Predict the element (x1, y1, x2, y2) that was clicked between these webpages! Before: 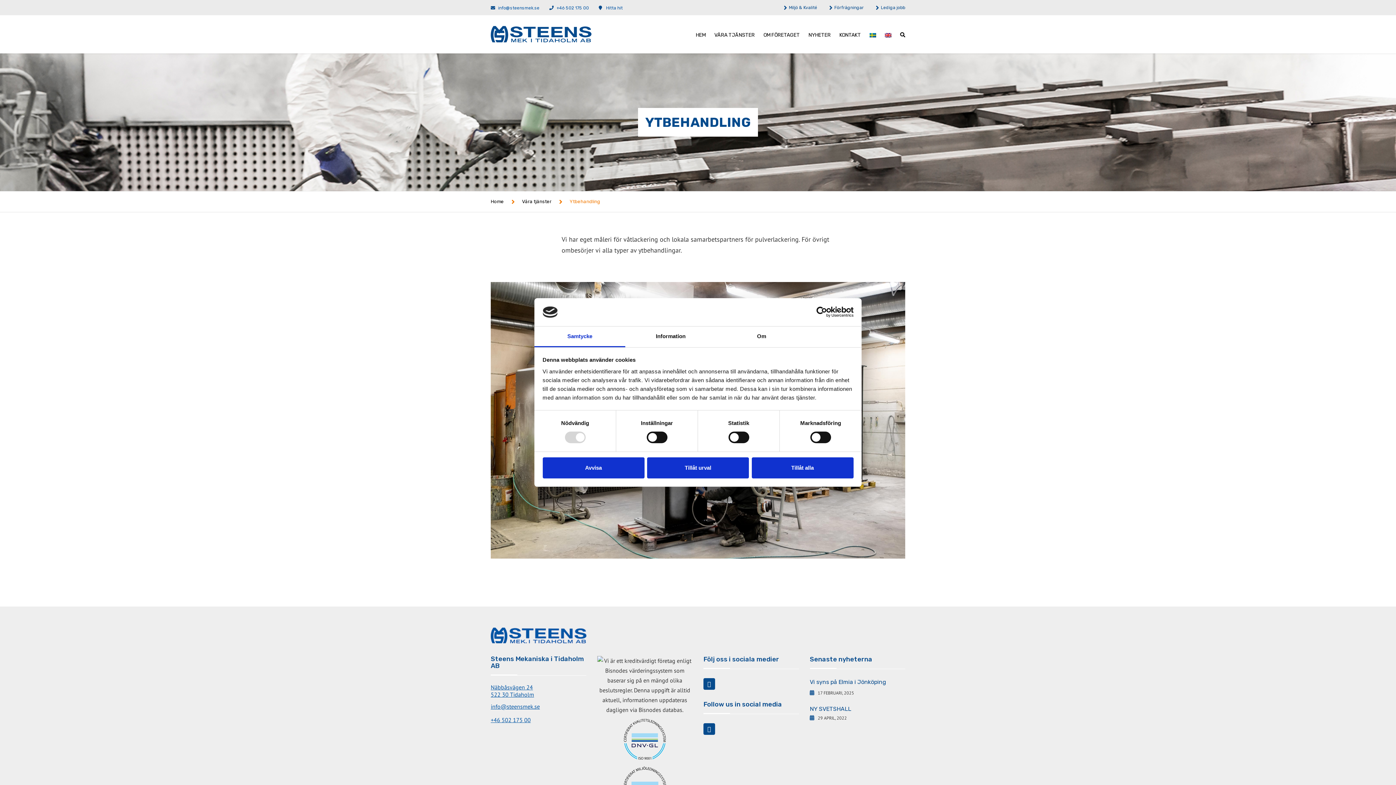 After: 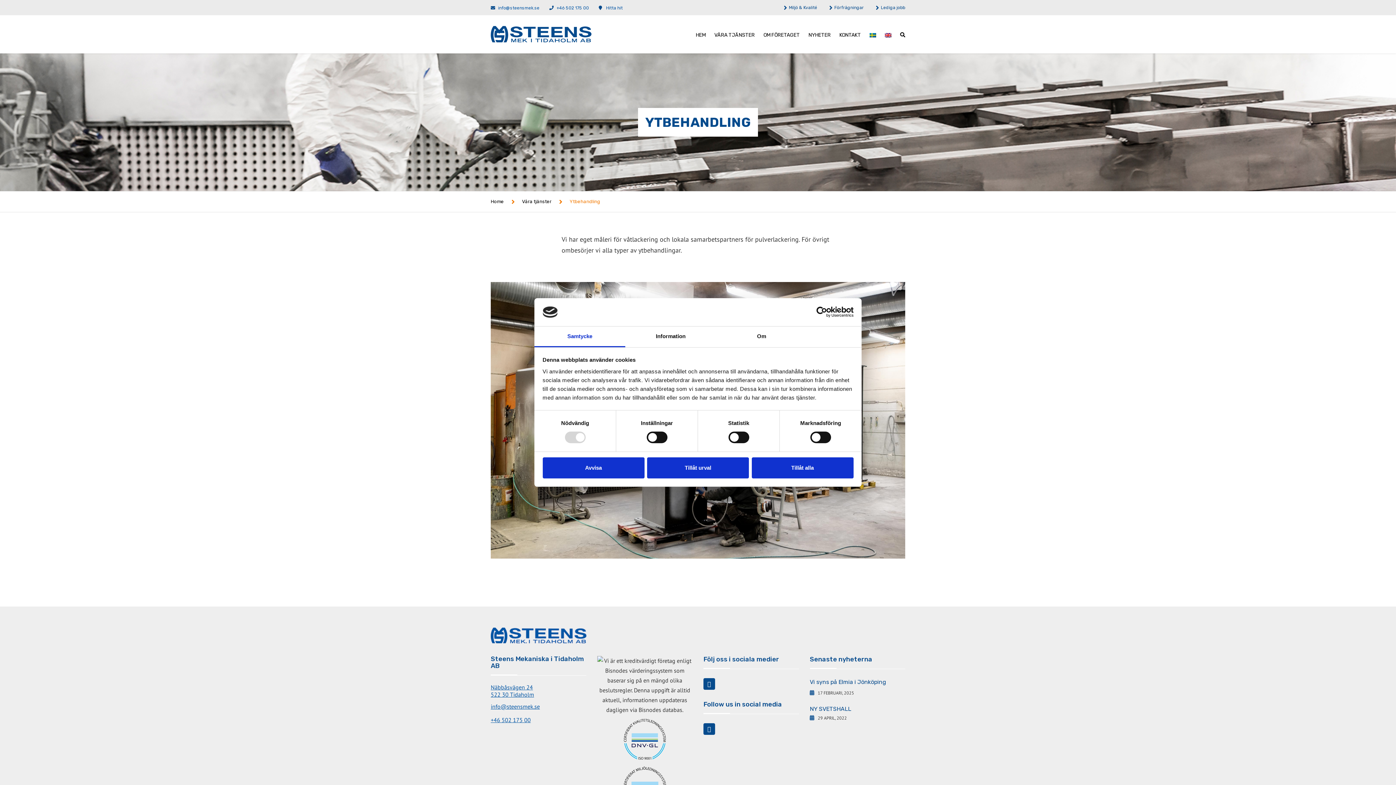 Action: bbox: (866, 23, 880, 47)